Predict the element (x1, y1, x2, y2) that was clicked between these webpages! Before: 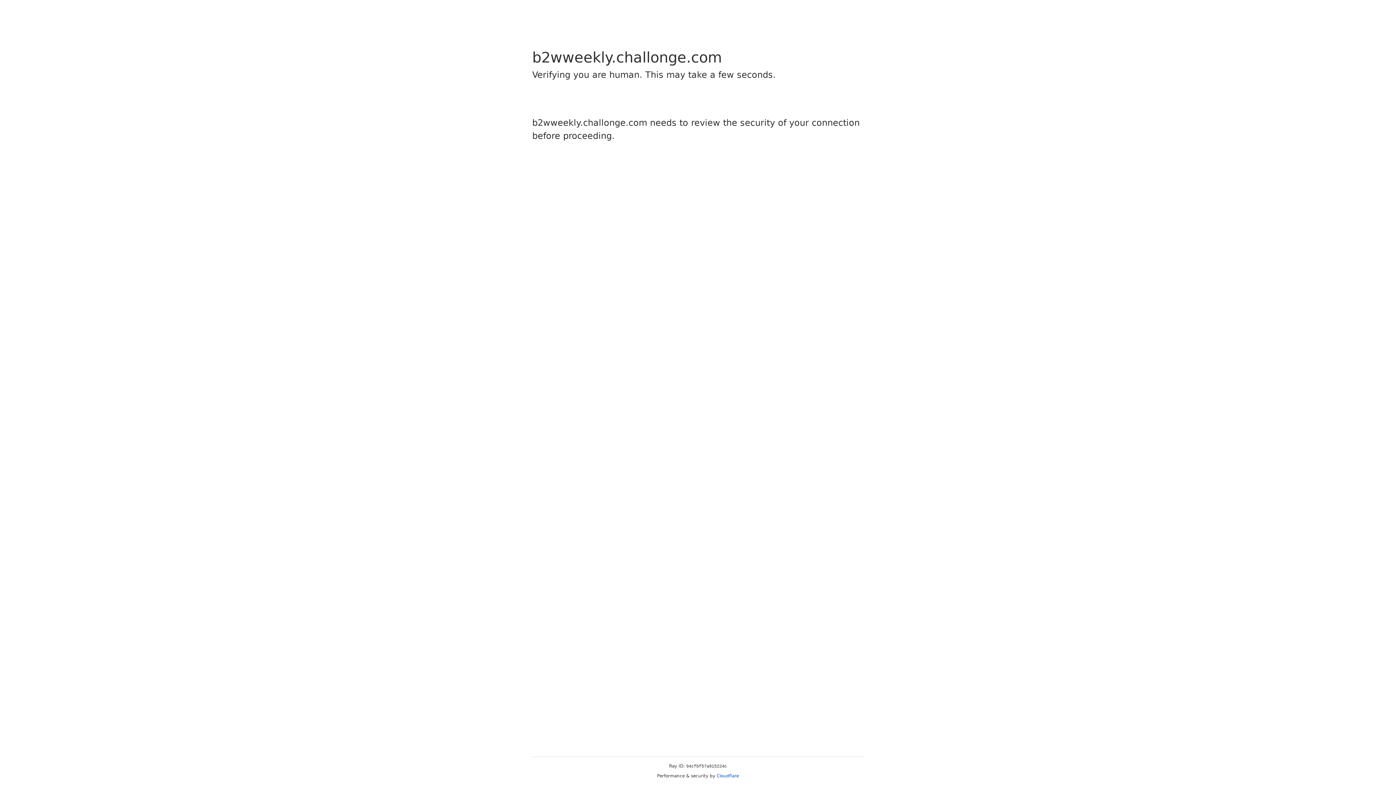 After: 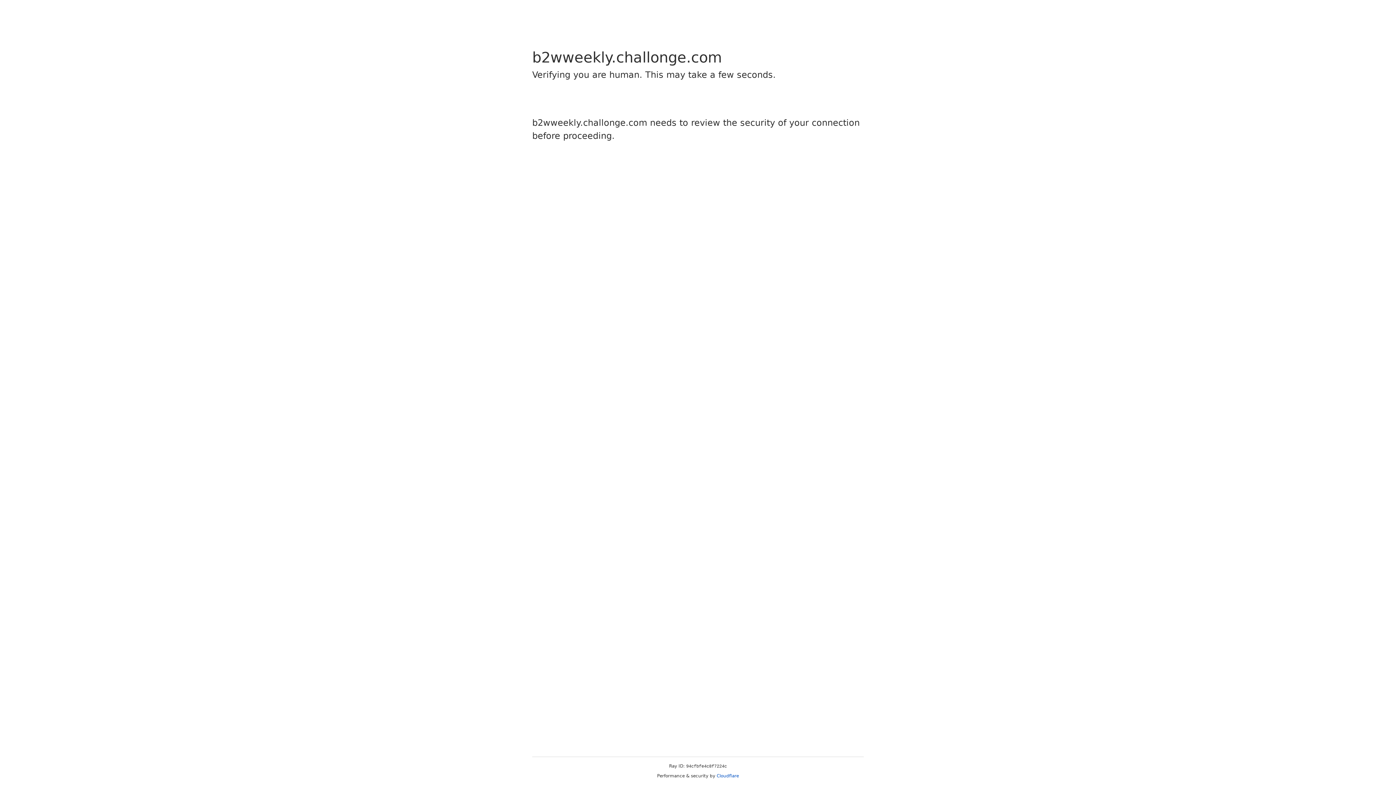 Action: bbox: (716, 773, 739, 778) label: Cloudflare